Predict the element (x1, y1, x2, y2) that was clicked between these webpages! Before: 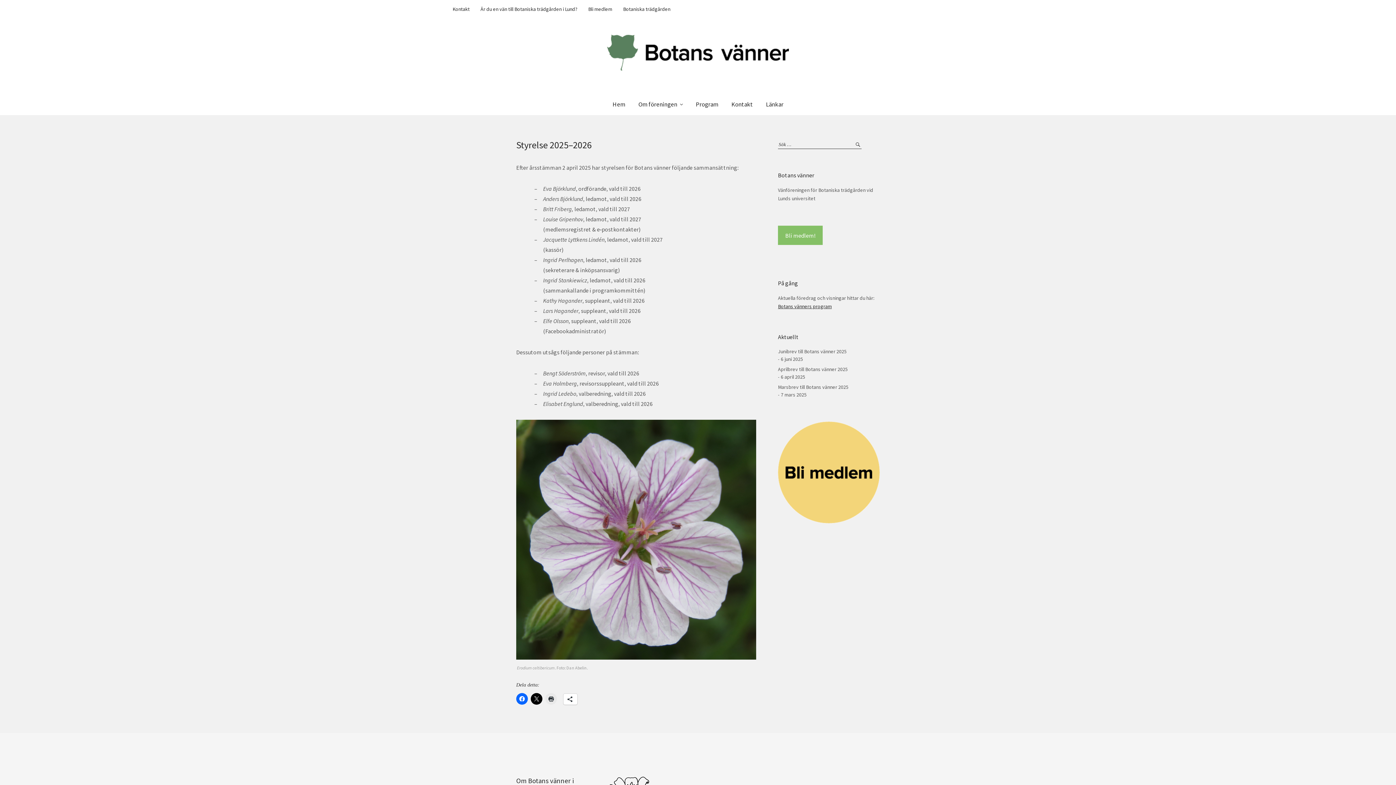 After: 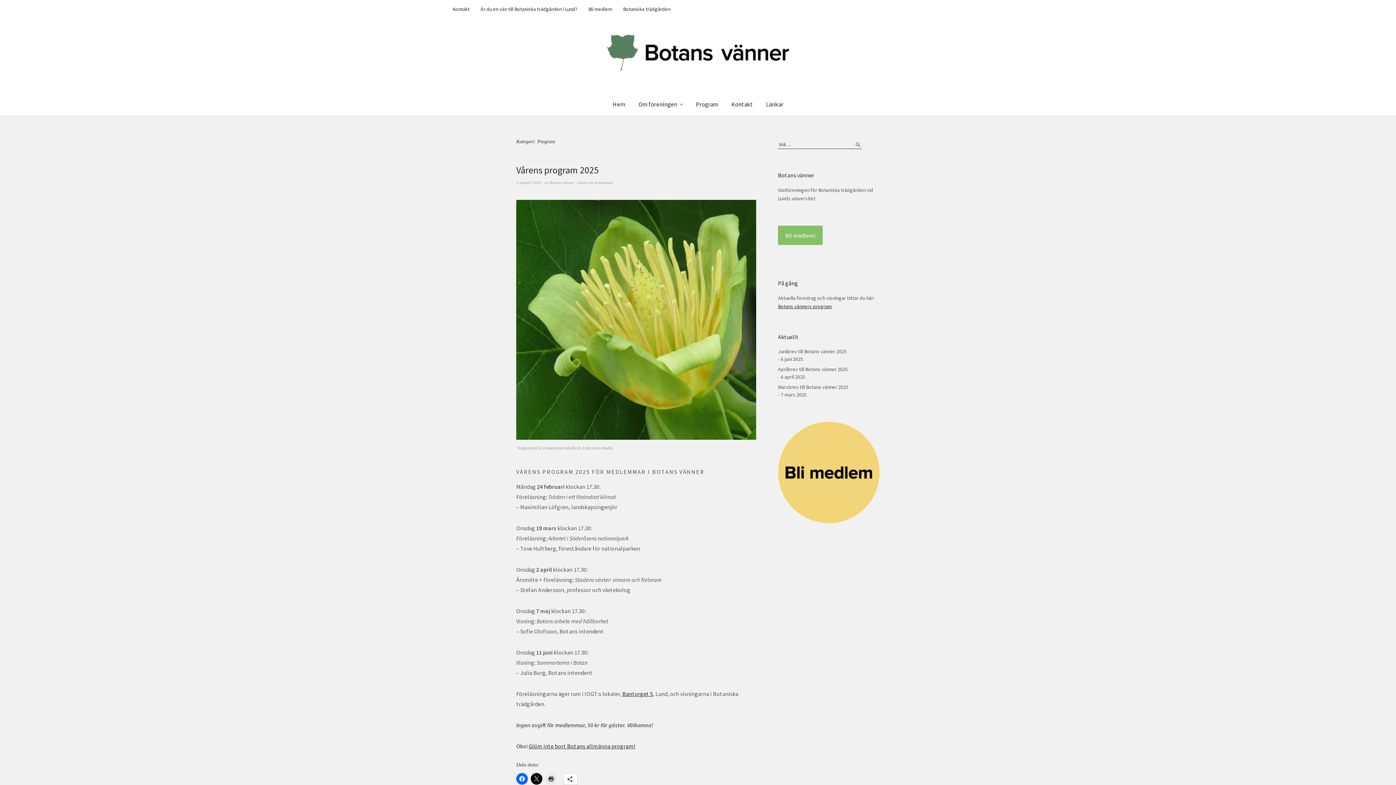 Action: label: Program bbox: (689, 93, 725, 115)